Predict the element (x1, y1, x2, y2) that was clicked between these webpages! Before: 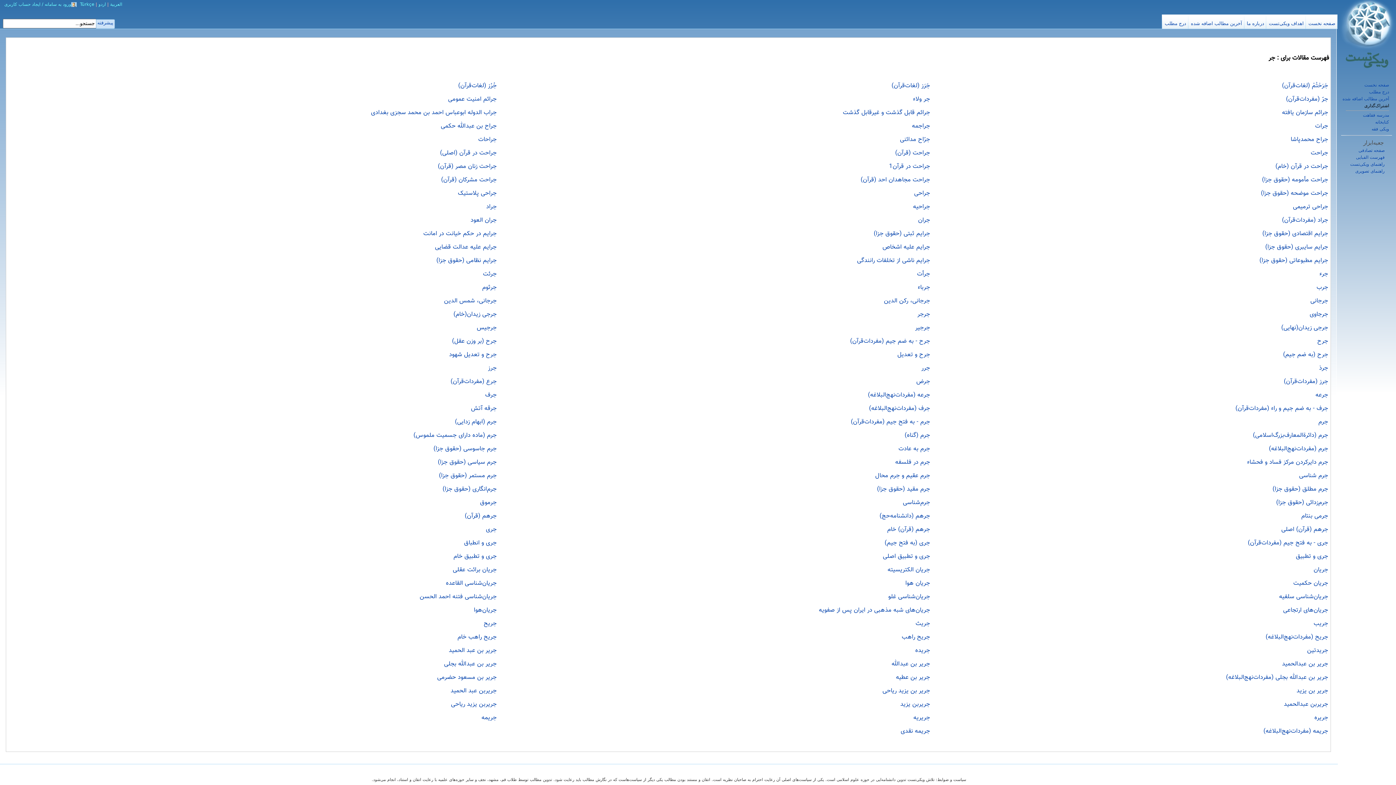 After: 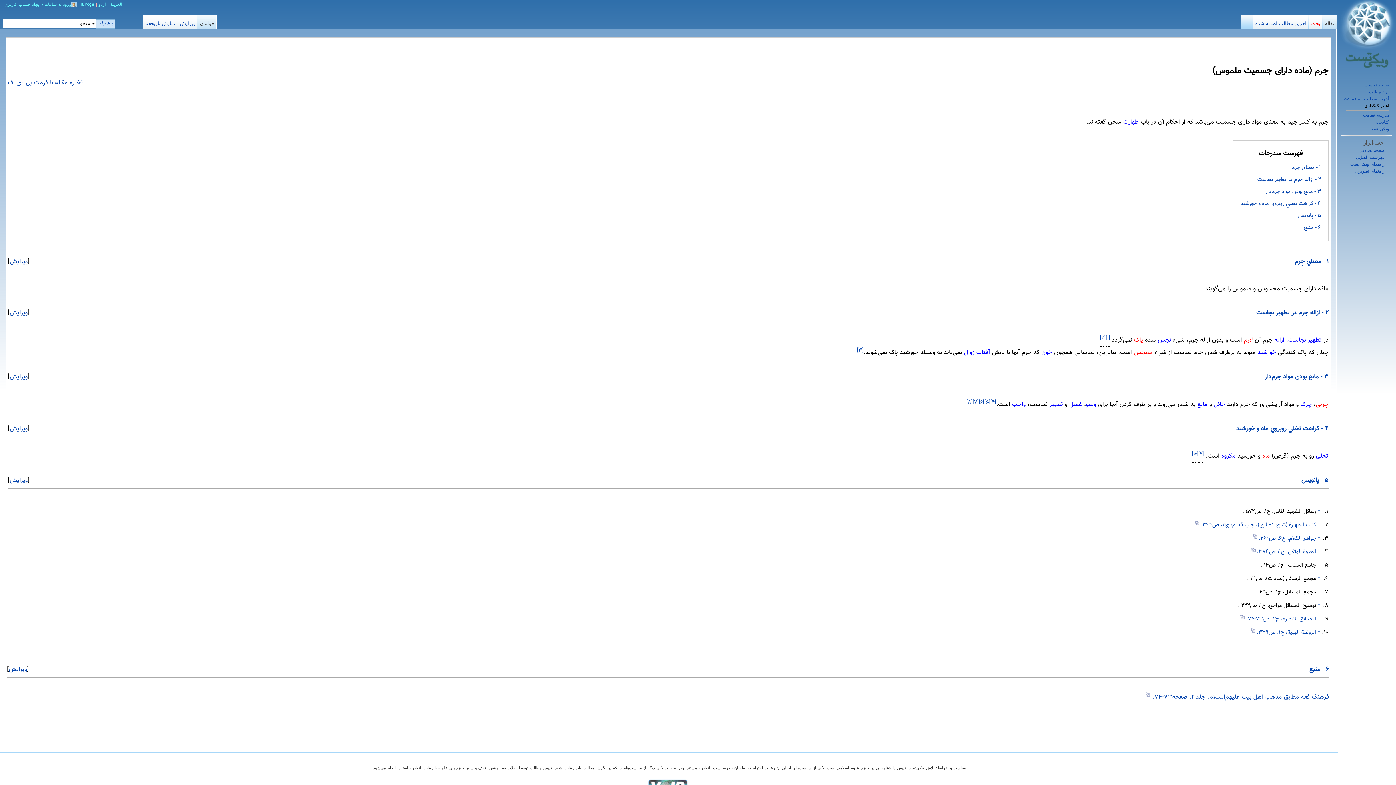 Action: bbox: (413, 431, 496, 440) label: جرم (ماده دارای جسمیت ملموس)